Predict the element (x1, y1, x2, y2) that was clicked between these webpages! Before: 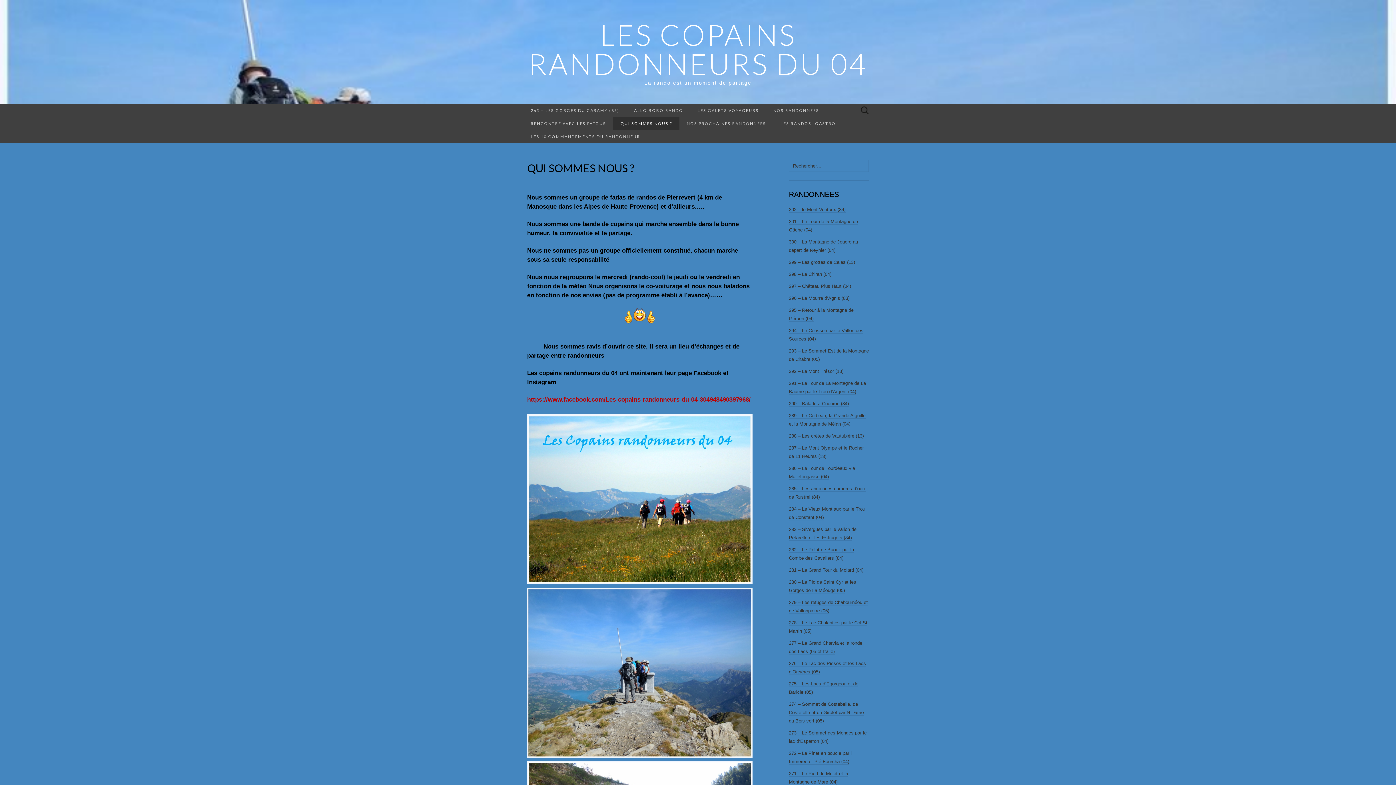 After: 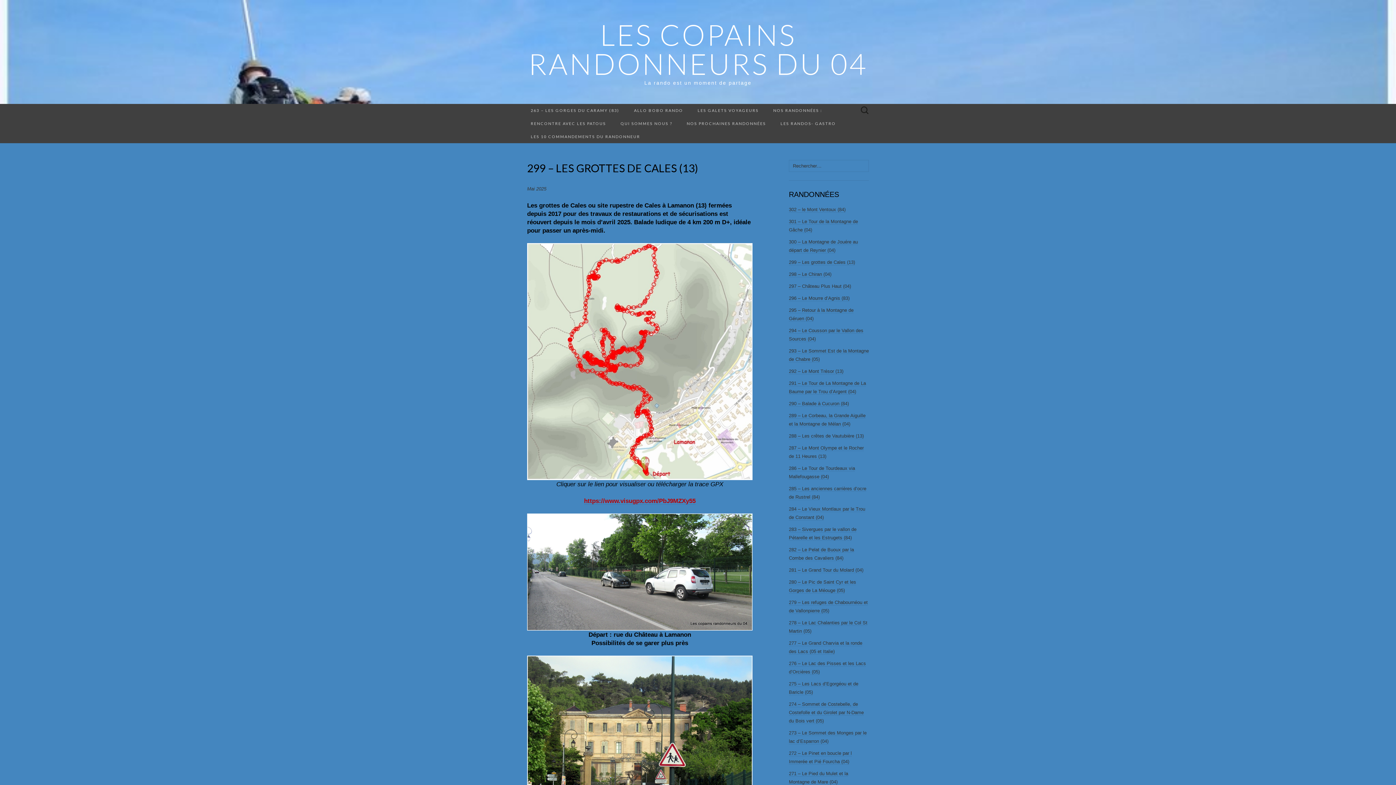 Action: bbox: (789, 259, 855, 265) label: 299 – Les grottes de Cales (13)